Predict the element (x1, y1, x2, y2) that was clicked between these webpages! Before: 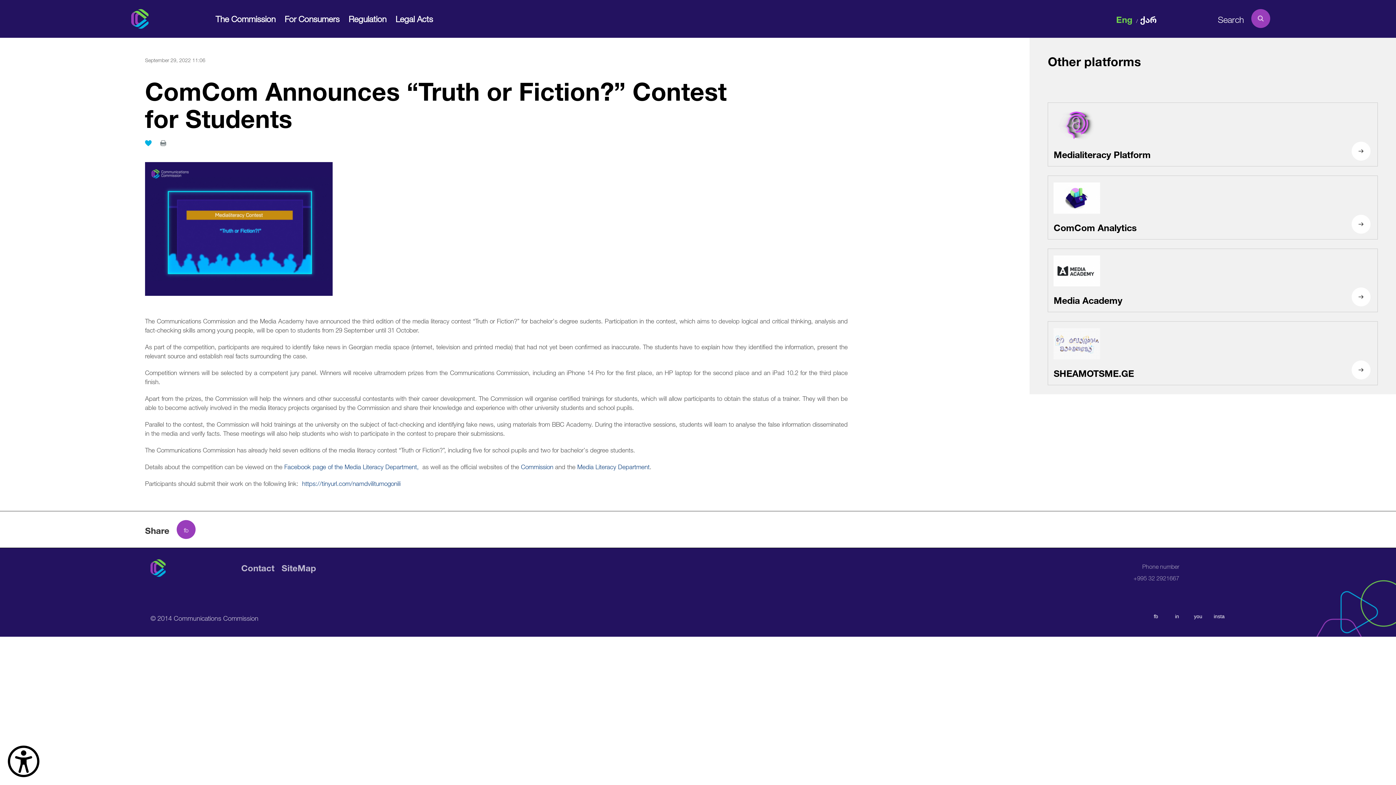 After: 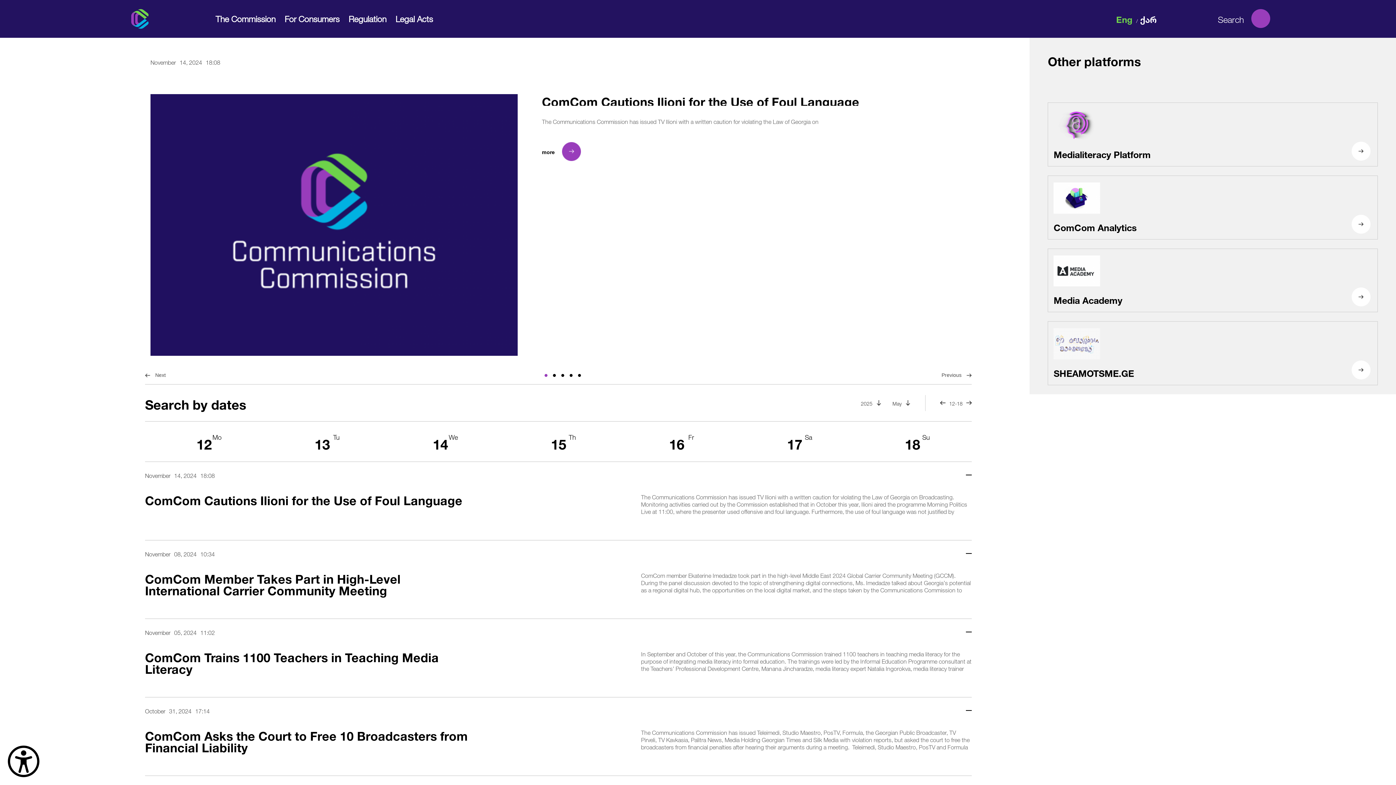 Action: bbox: (125, 8, 221, 28)